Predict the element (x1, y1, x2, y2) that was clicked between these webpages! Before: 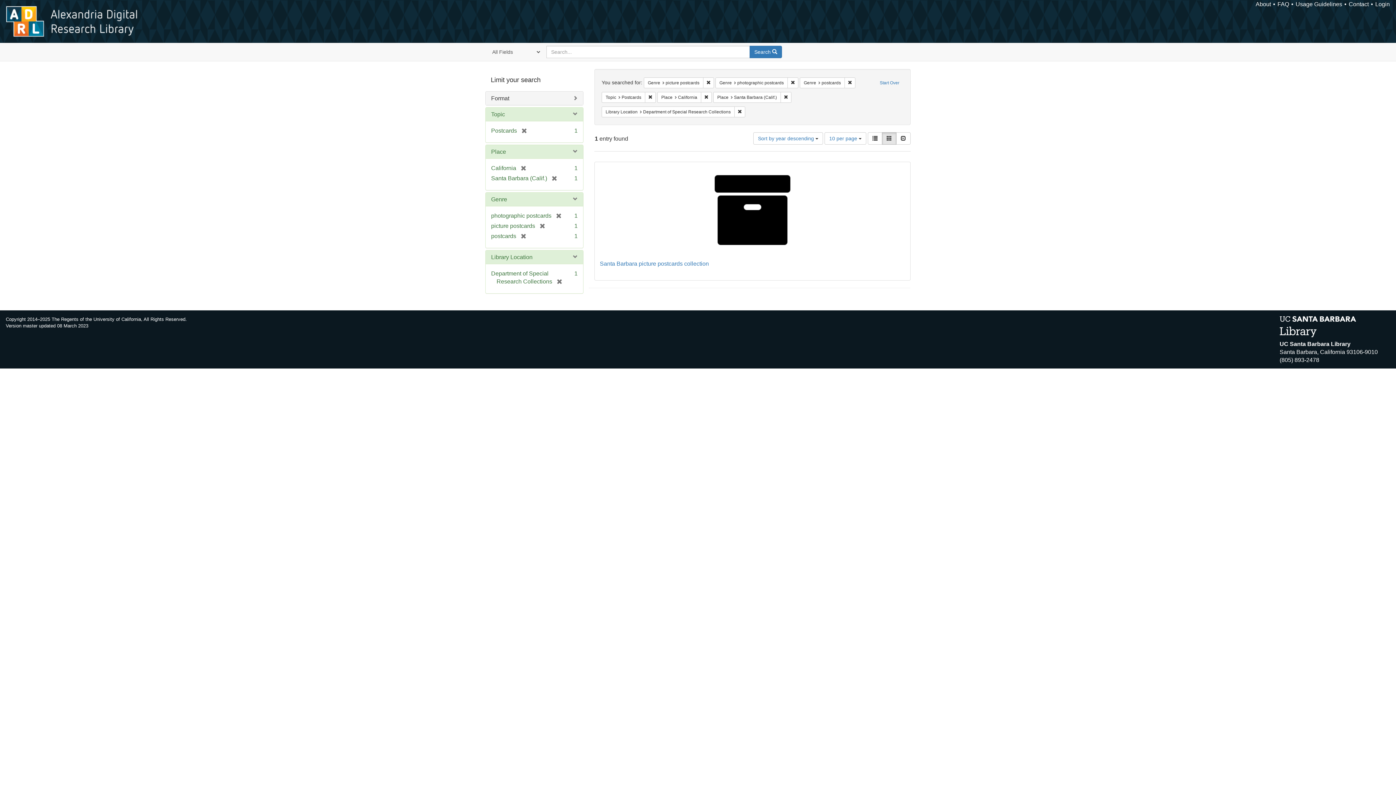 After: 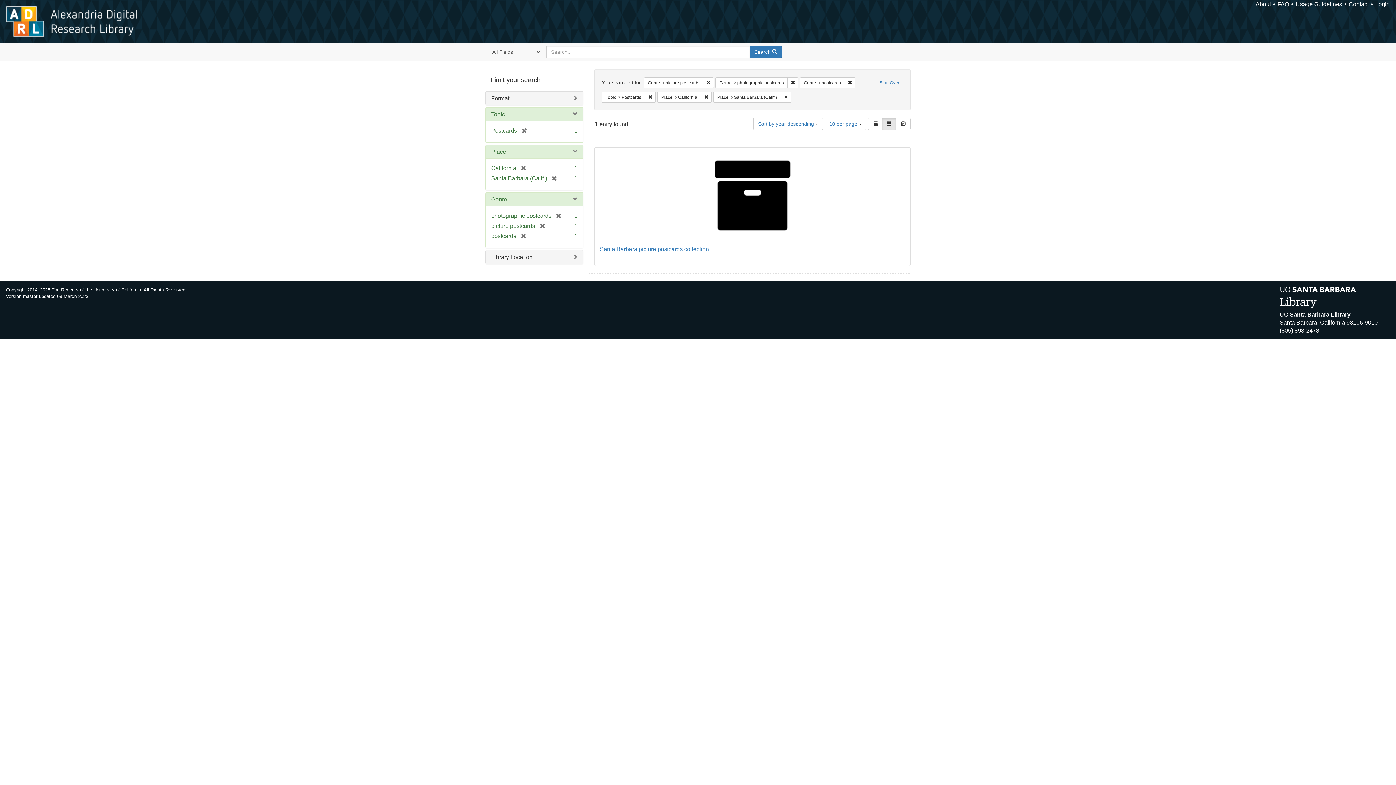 Action: label: Remove constraint Library Location: Department of Special Research Collections bbox: (734, 106, 745, 117)